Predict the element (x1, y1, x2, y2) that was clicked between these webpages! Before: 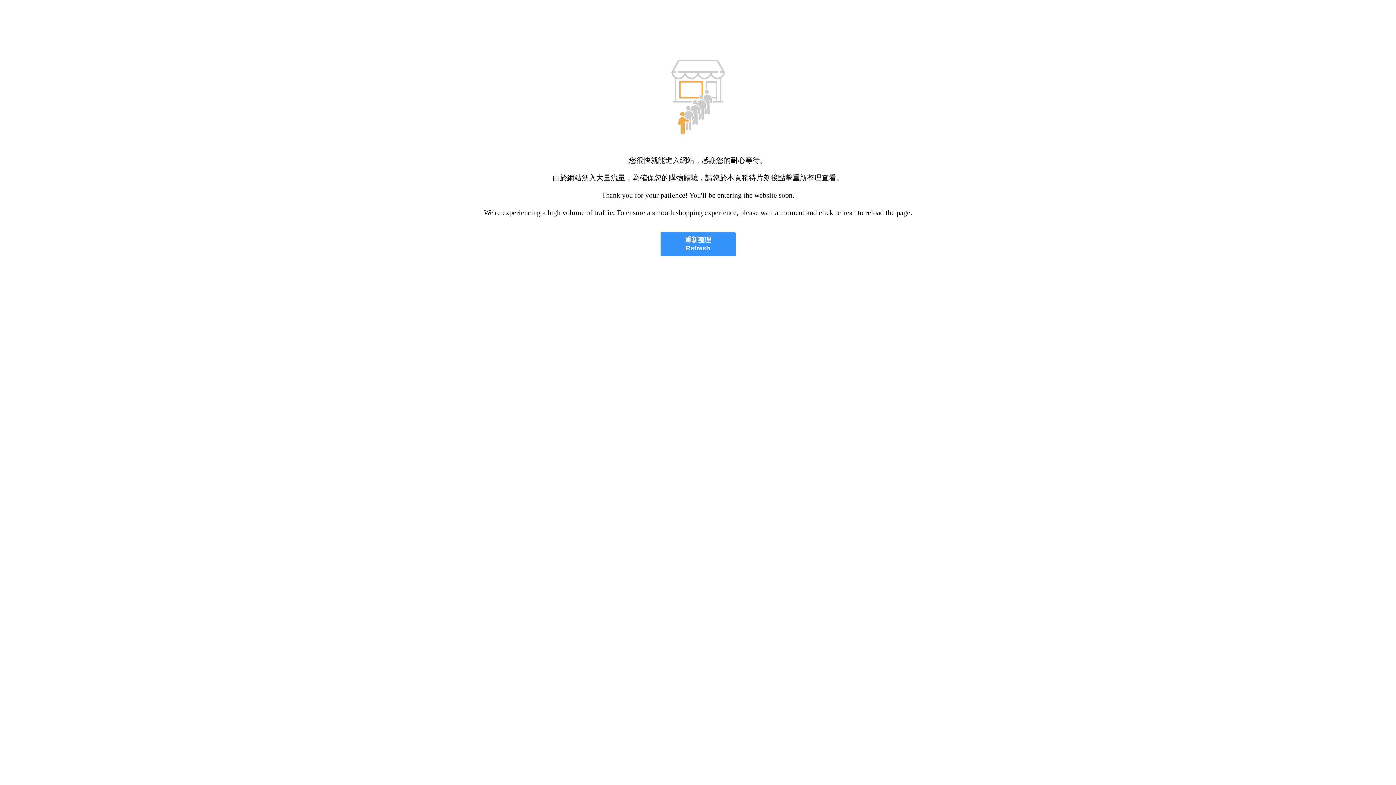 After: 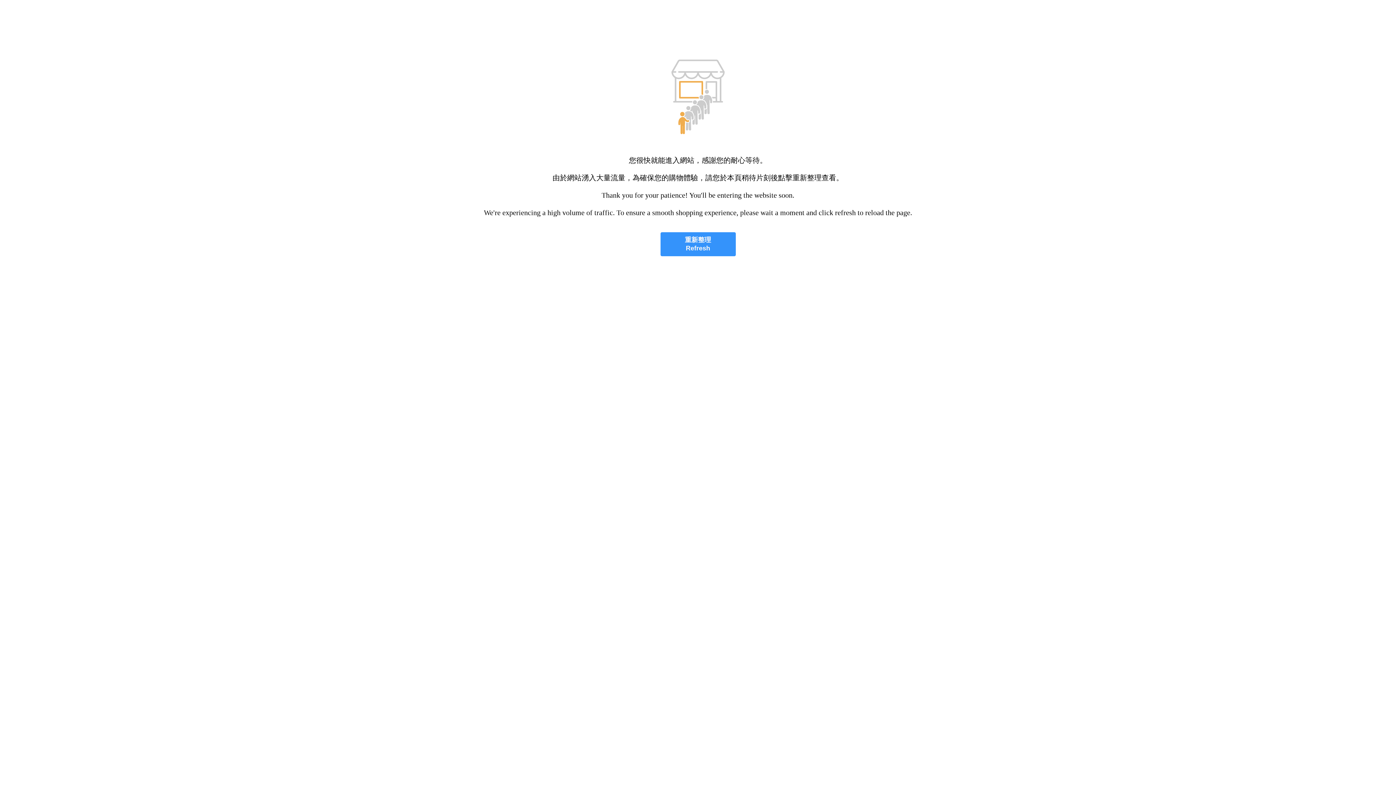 Action: label: 重新整理
Refresh bbox: (660, 232, 735, 256)